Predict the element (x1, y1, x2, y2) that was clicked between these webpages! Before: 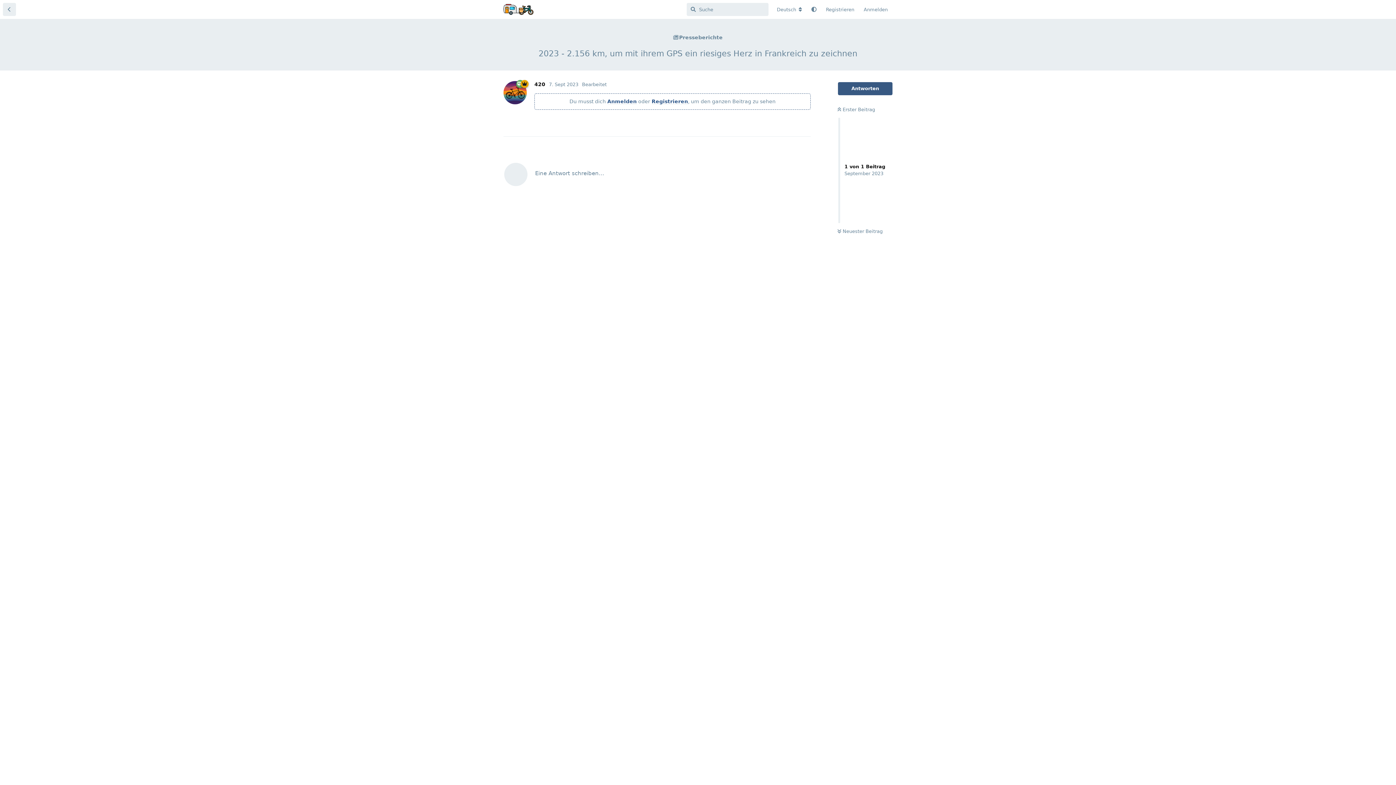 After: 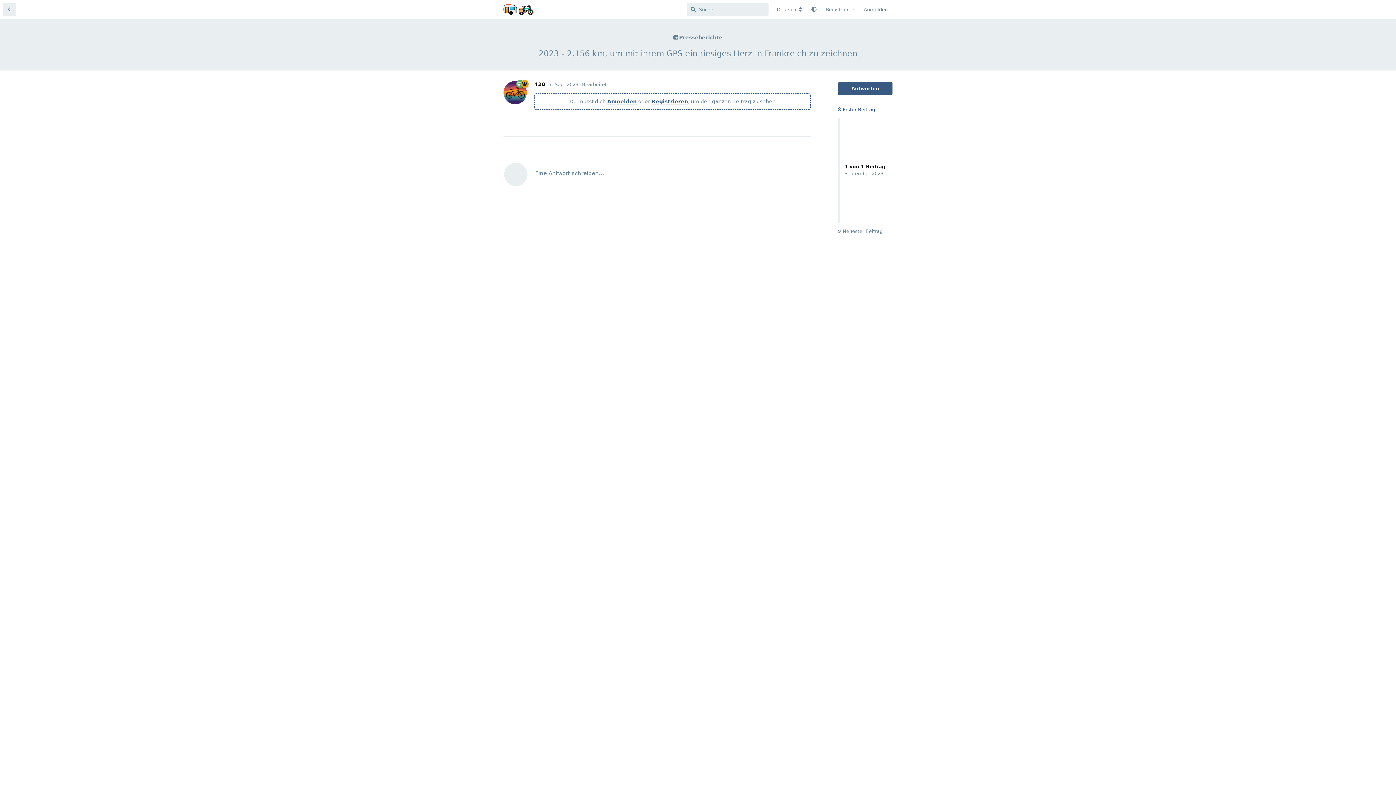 Action: bbox: (837, 106, 875, 112) label:  Erster Beitrag